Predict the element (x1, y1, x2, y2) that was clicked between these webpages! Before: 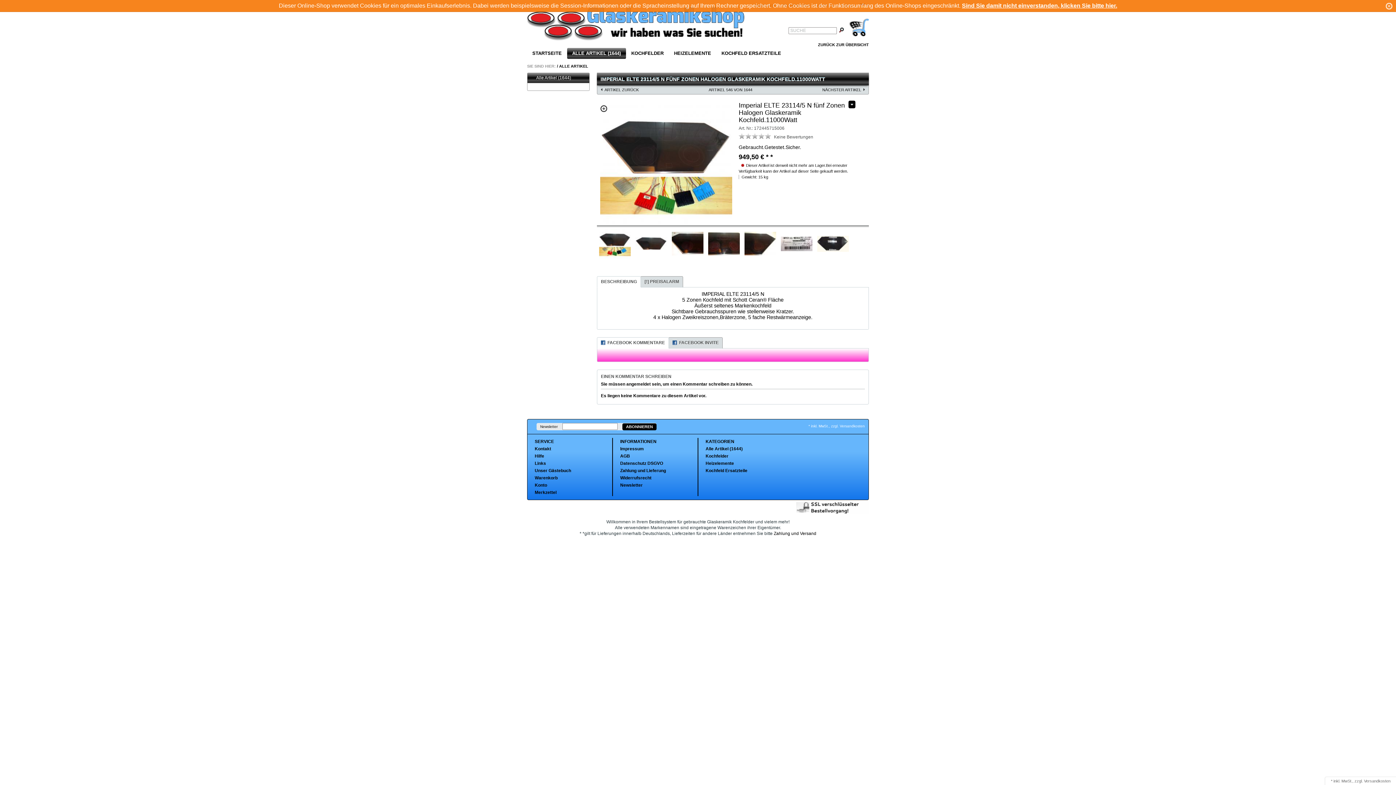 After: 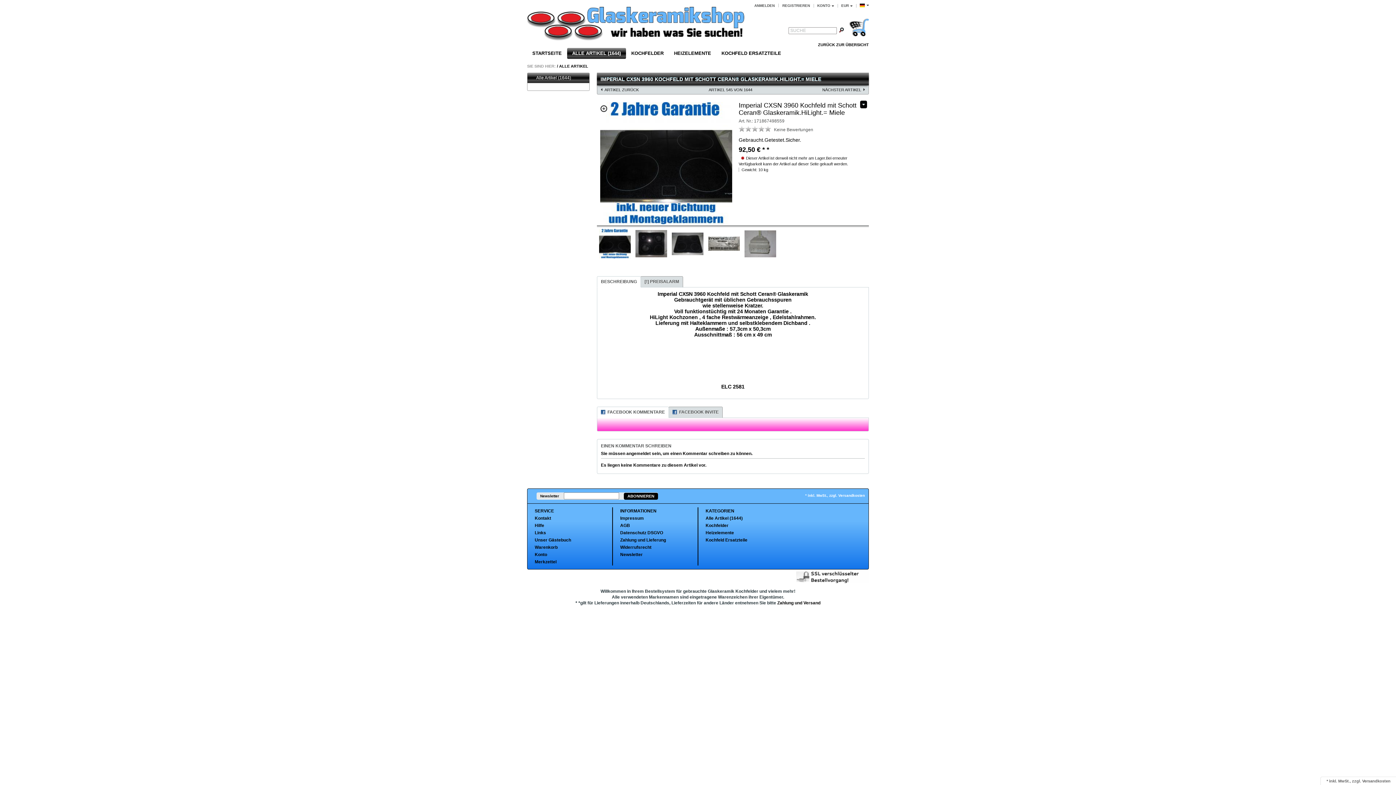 Action: label: ARTIKEL ZURÜCK bbox: (601, 87, 641, 92)